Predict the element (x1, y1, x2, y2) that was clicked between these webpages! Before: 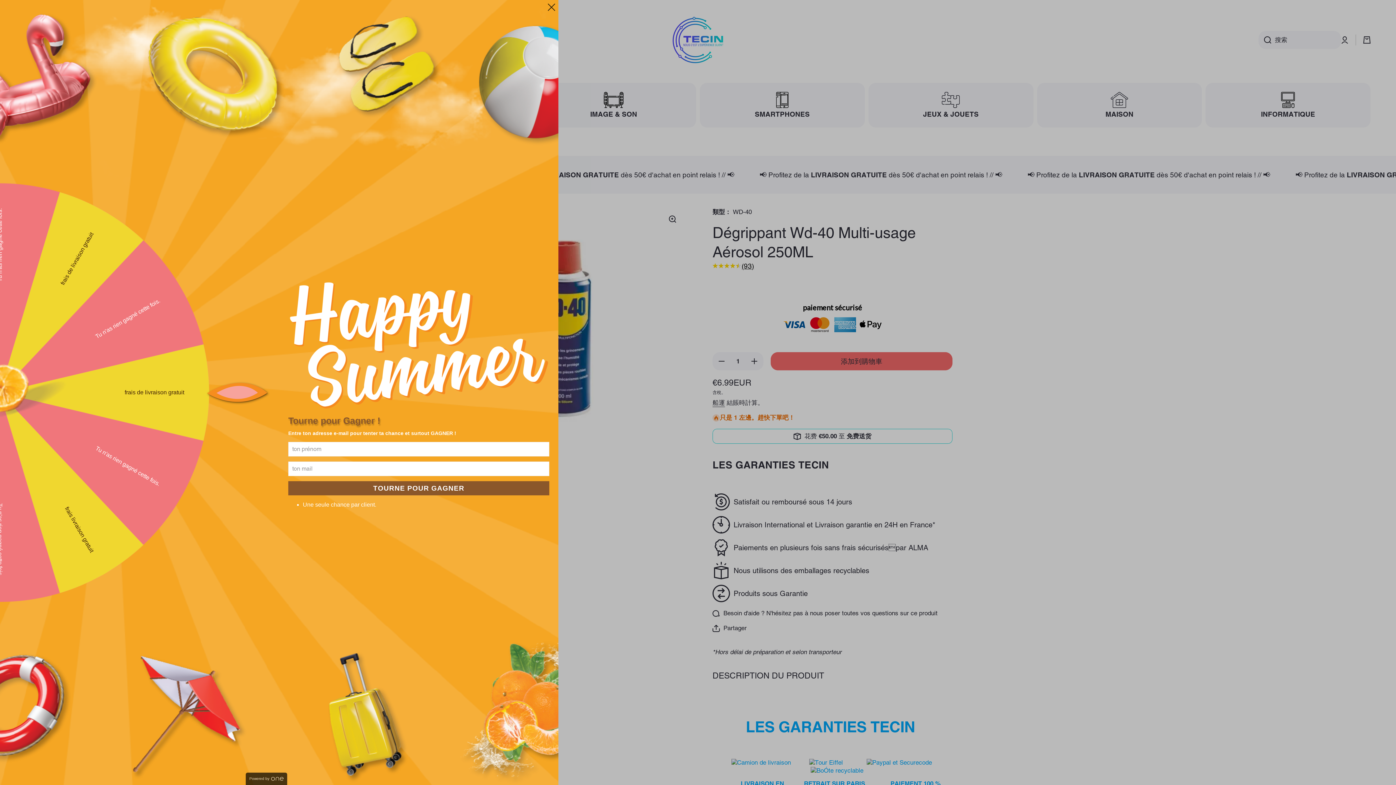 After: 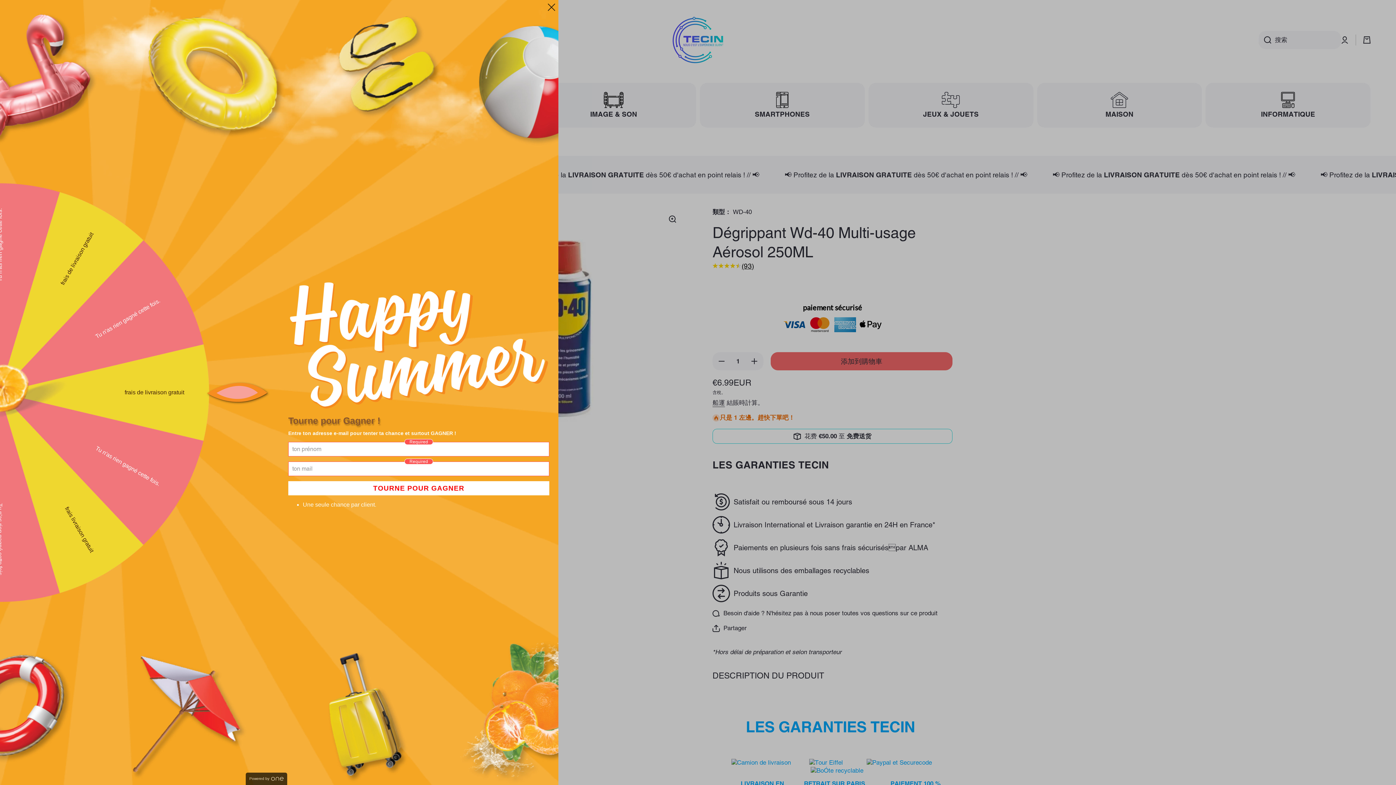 Action: label: TOURNE POUR GAGNER bbox: (288, 481, 549, 495)